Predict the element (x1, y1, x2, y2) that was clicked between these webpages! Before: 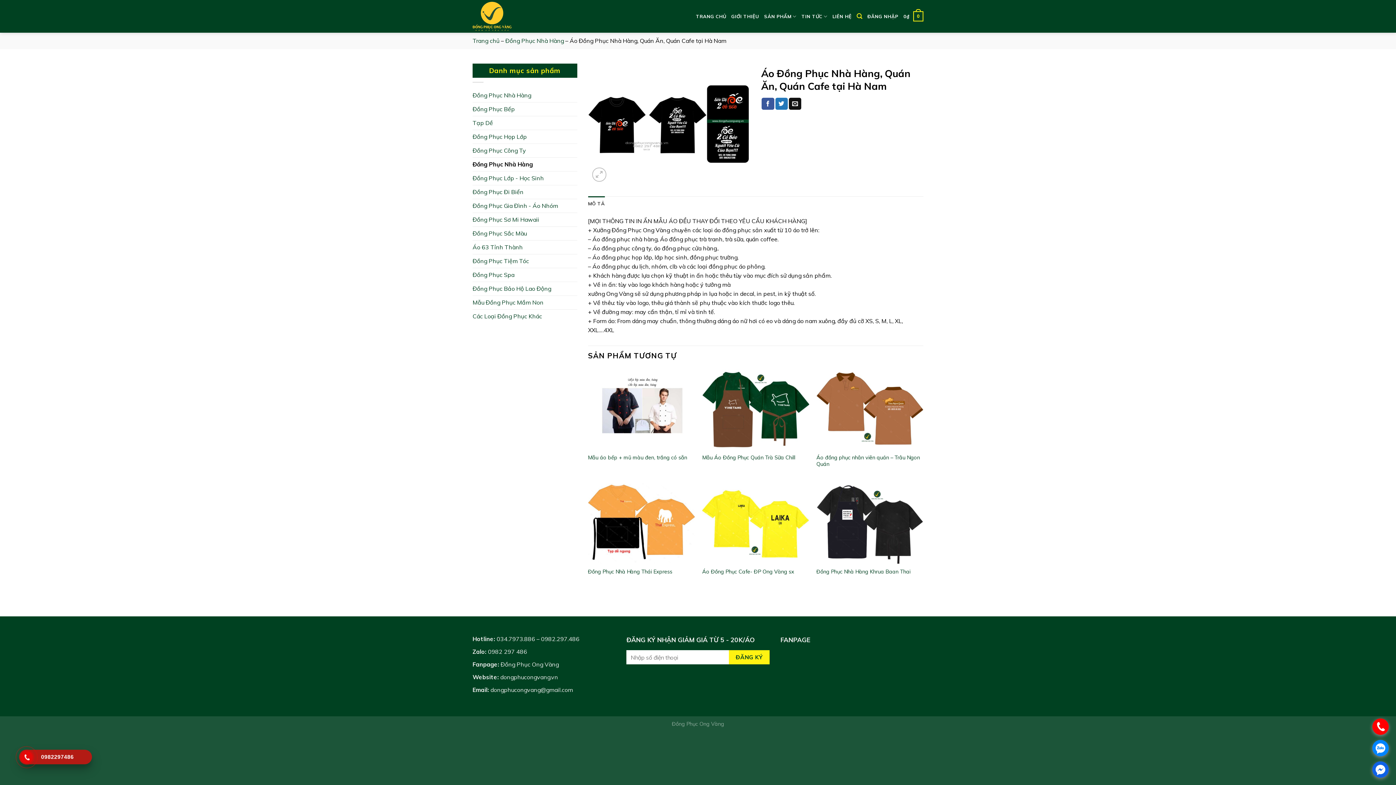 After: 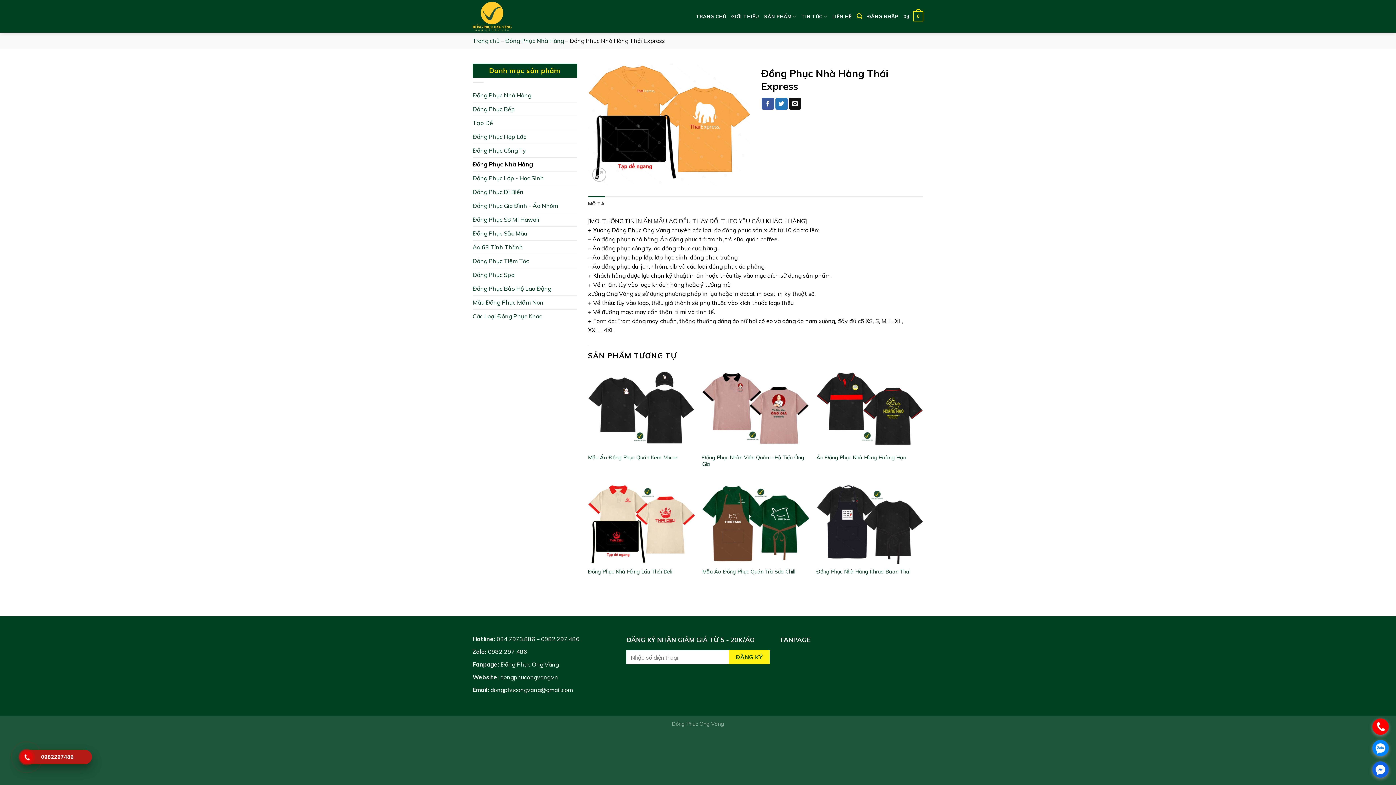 Action: bbox: (588, 568, 672, 575) label: Đồng Phục Nhà Hàng Thái Express